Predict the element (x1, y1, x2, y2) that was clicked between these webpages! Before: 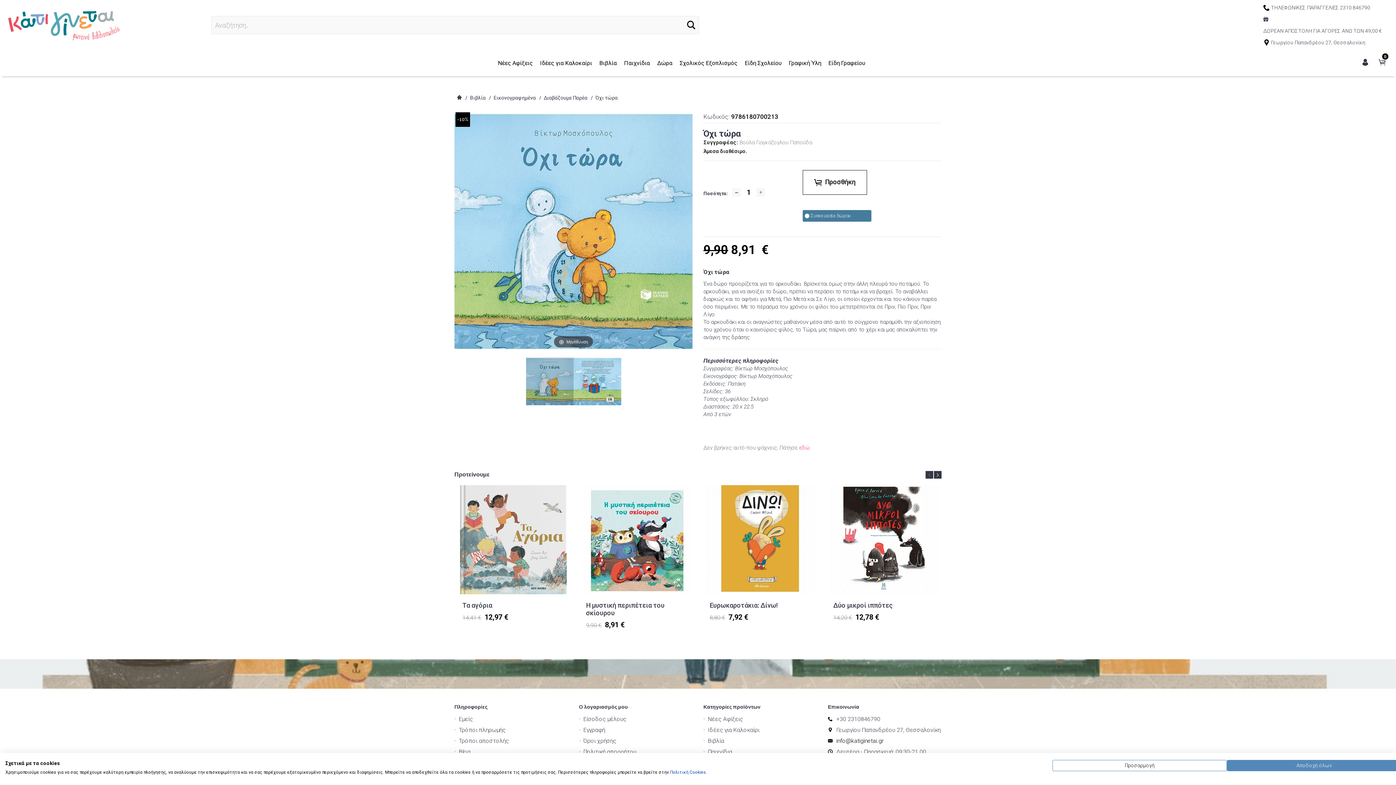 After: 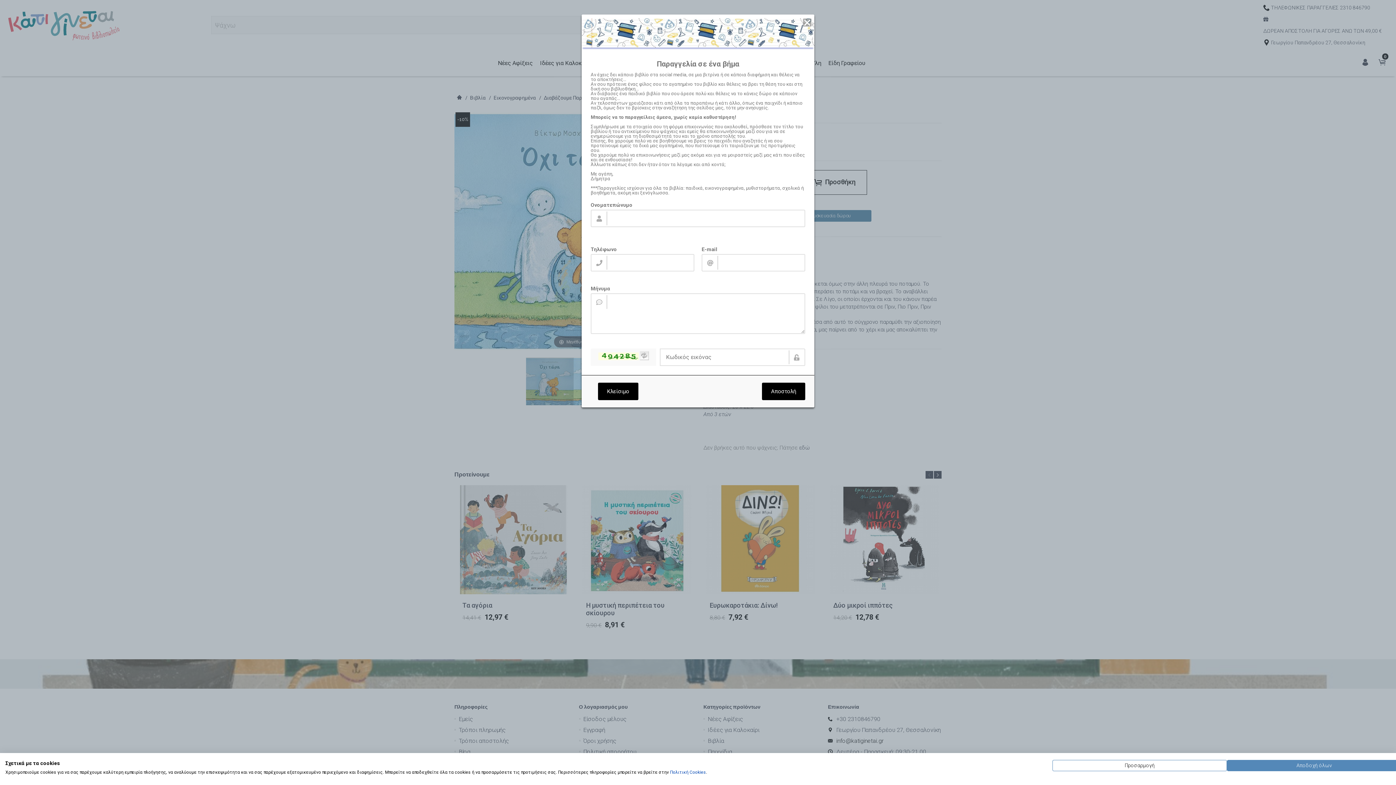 Action: label: εδώ bbox: (799, 444, 809, 451)